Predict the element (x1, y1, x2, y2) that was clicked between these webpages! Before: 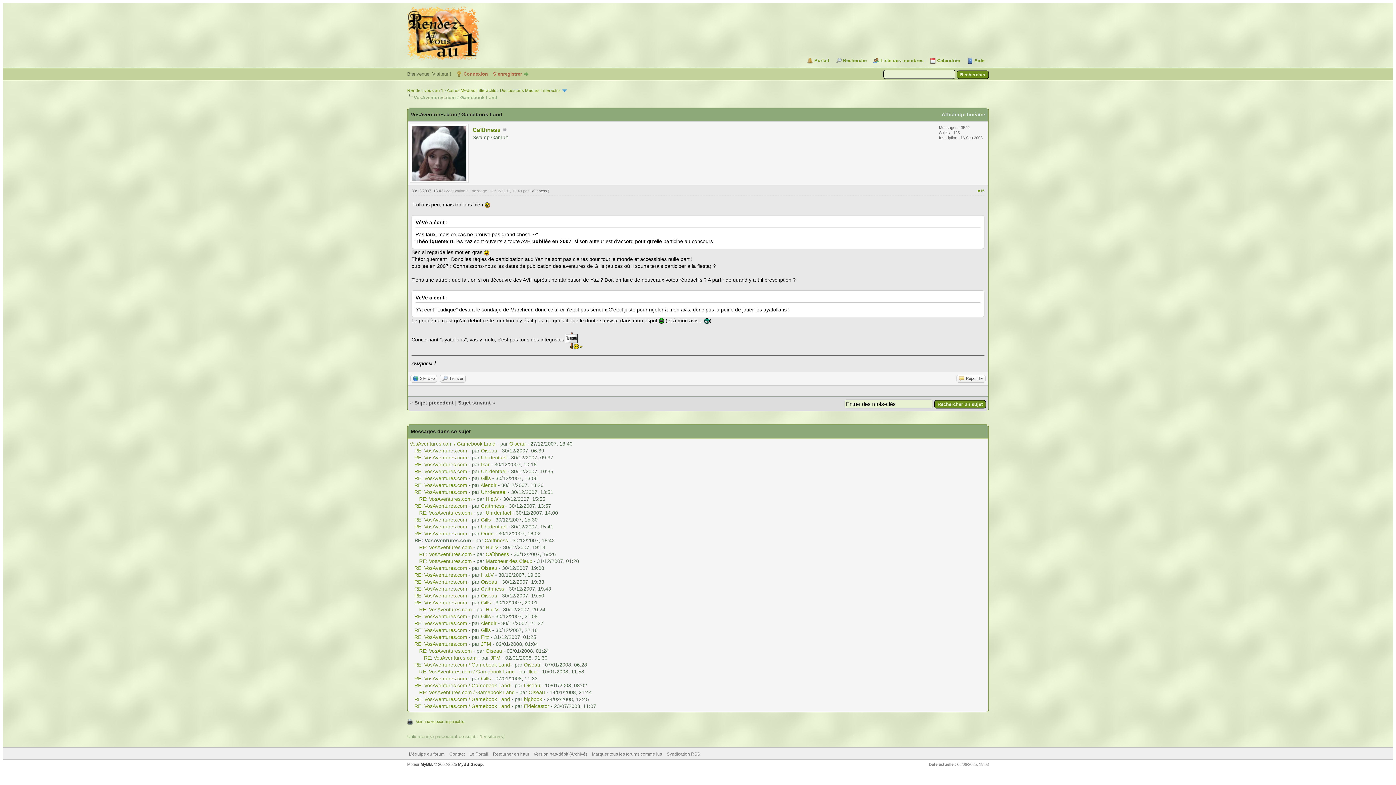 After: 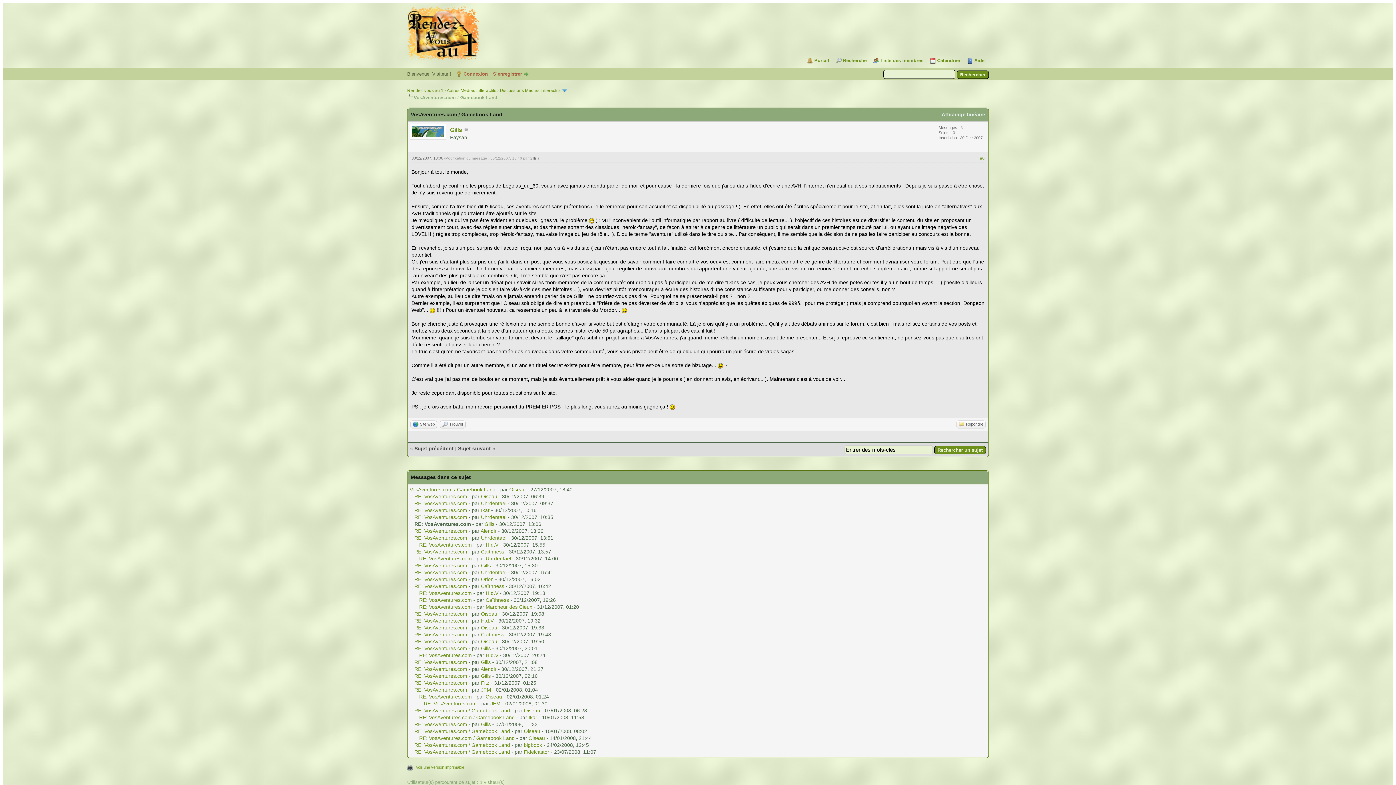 Action: bbox: (414, 475, 467, 481) label: RE: VosAventures.com